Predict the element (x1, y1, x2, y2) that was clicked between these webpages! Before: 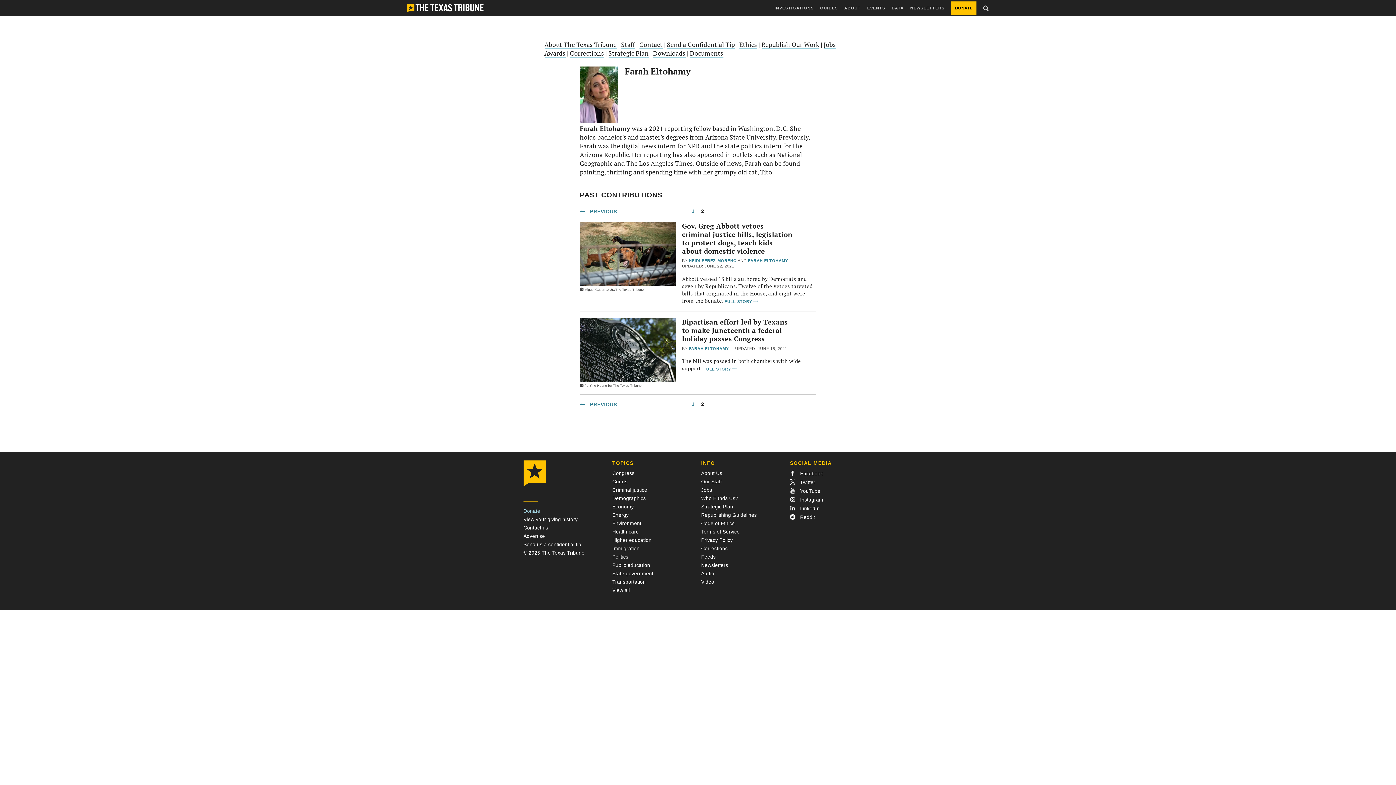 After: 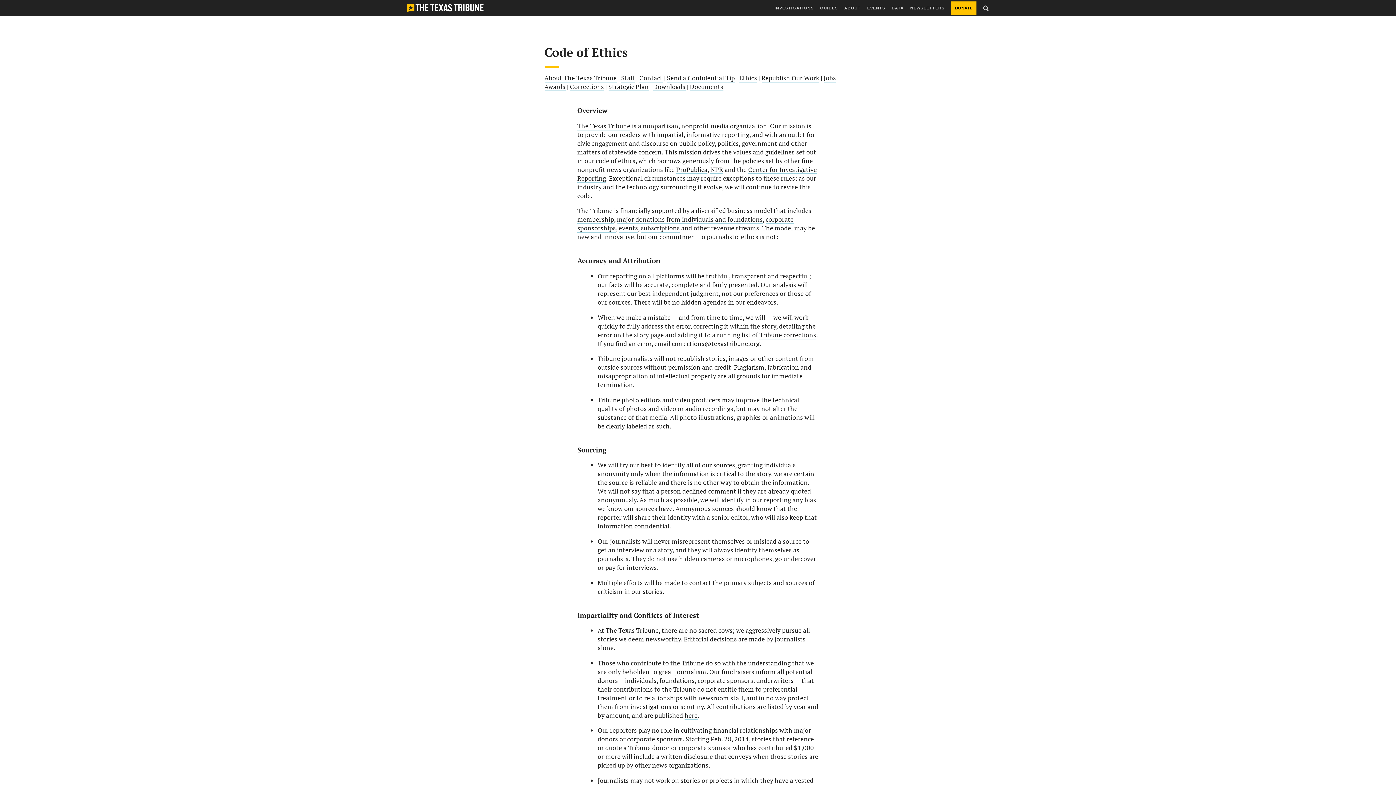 Action: label: Code of Ethics bbox: (701, 613, 734, 619)